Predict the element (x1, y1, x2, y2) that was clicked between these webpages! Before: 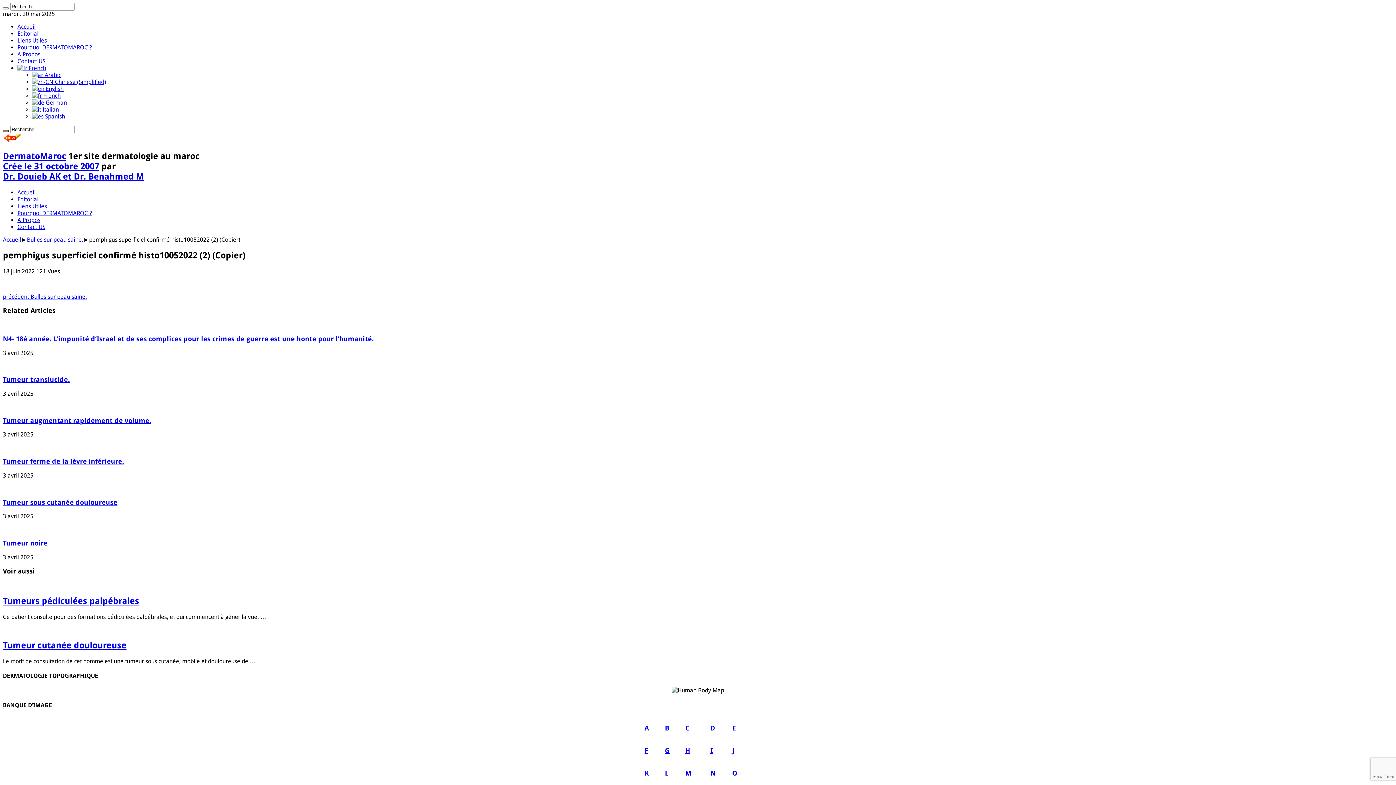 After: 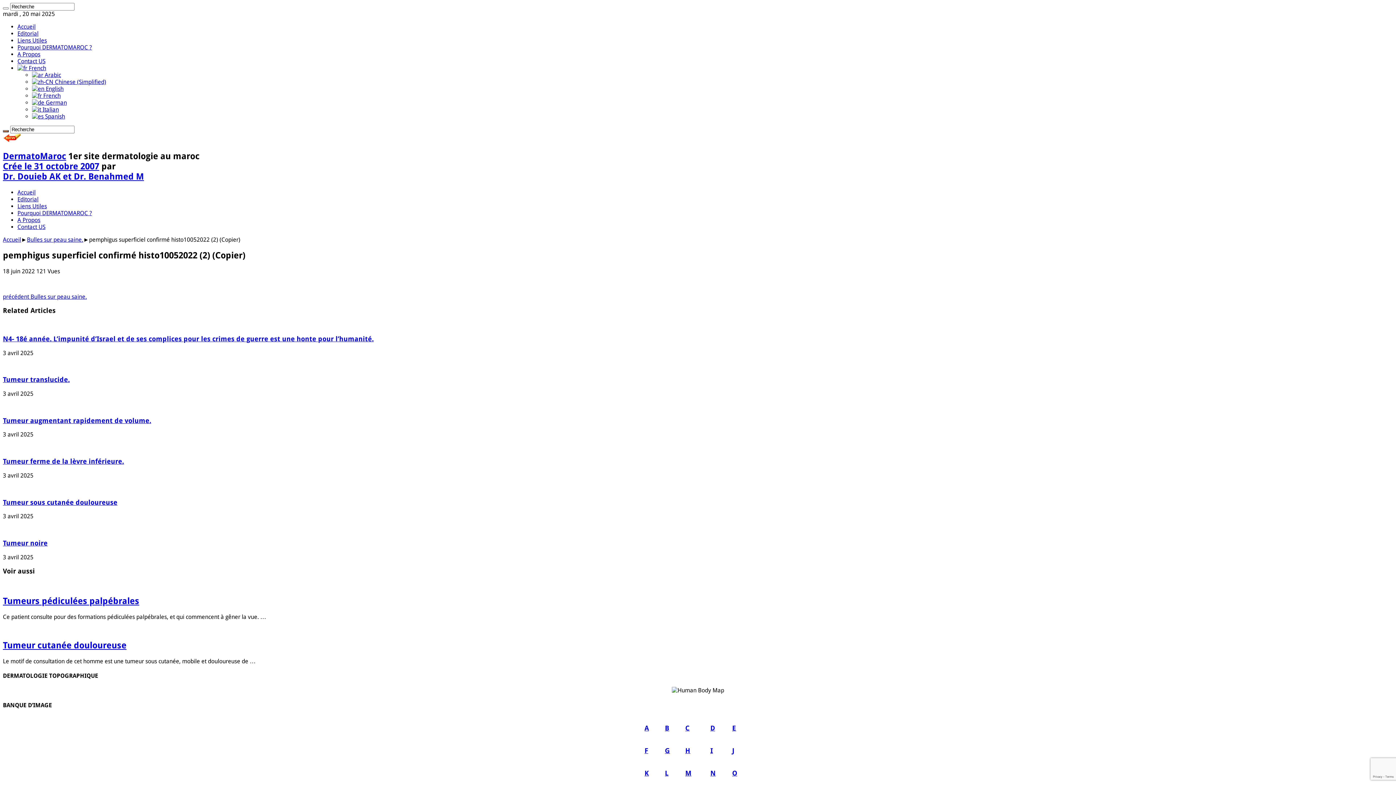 Action: label: N bbox: (710, 769, 716, 777)